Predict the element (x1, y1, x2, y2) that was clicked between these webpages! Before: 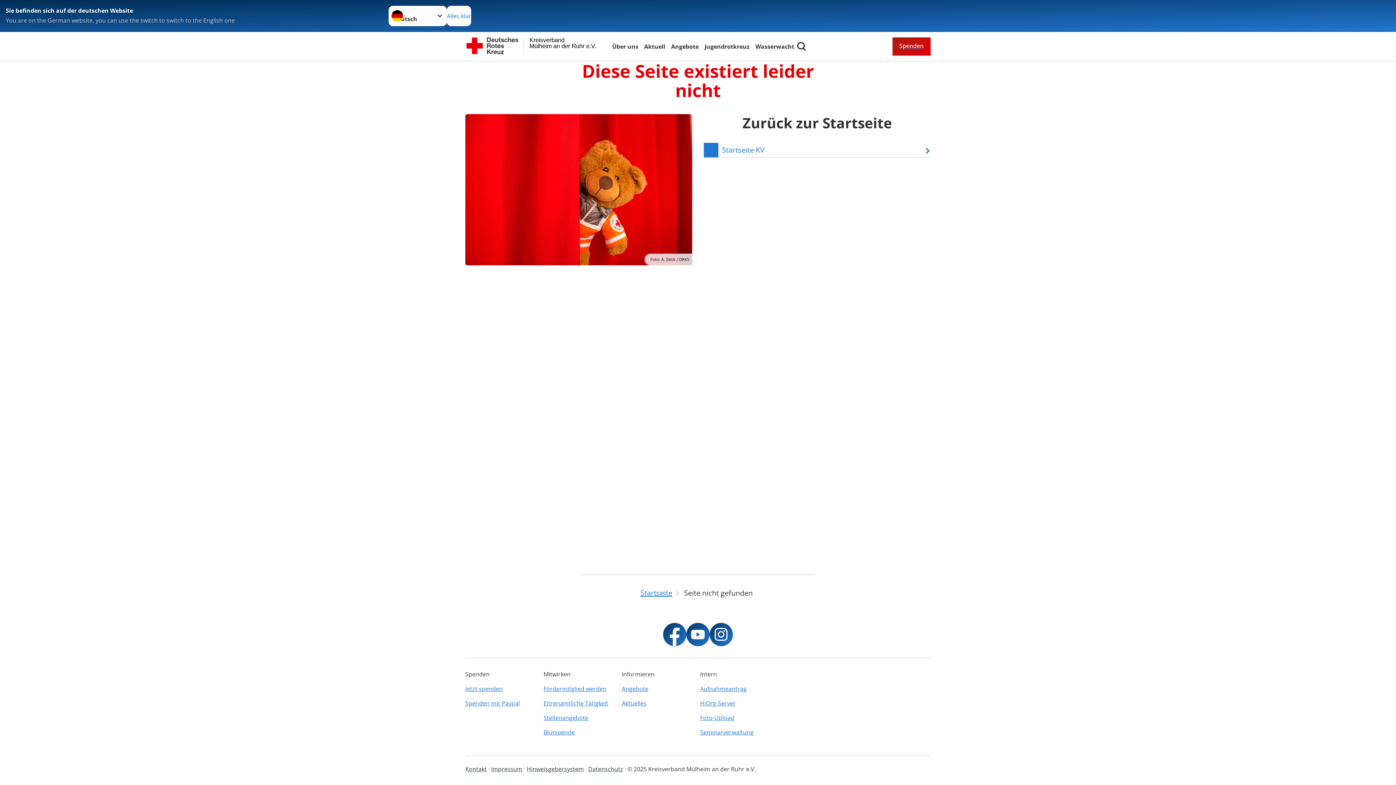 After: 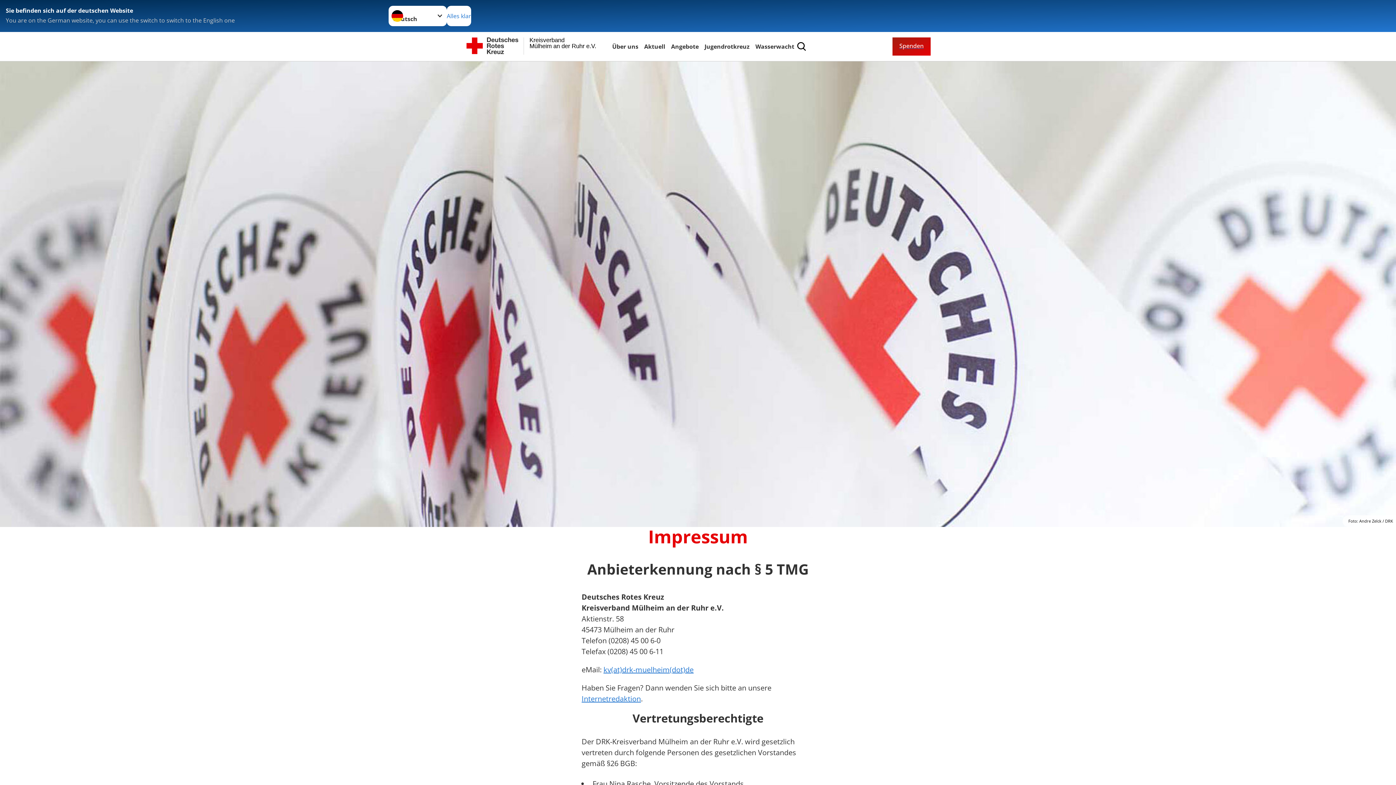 Action: bbox: (491, 765, 522, 773) label: Impressum